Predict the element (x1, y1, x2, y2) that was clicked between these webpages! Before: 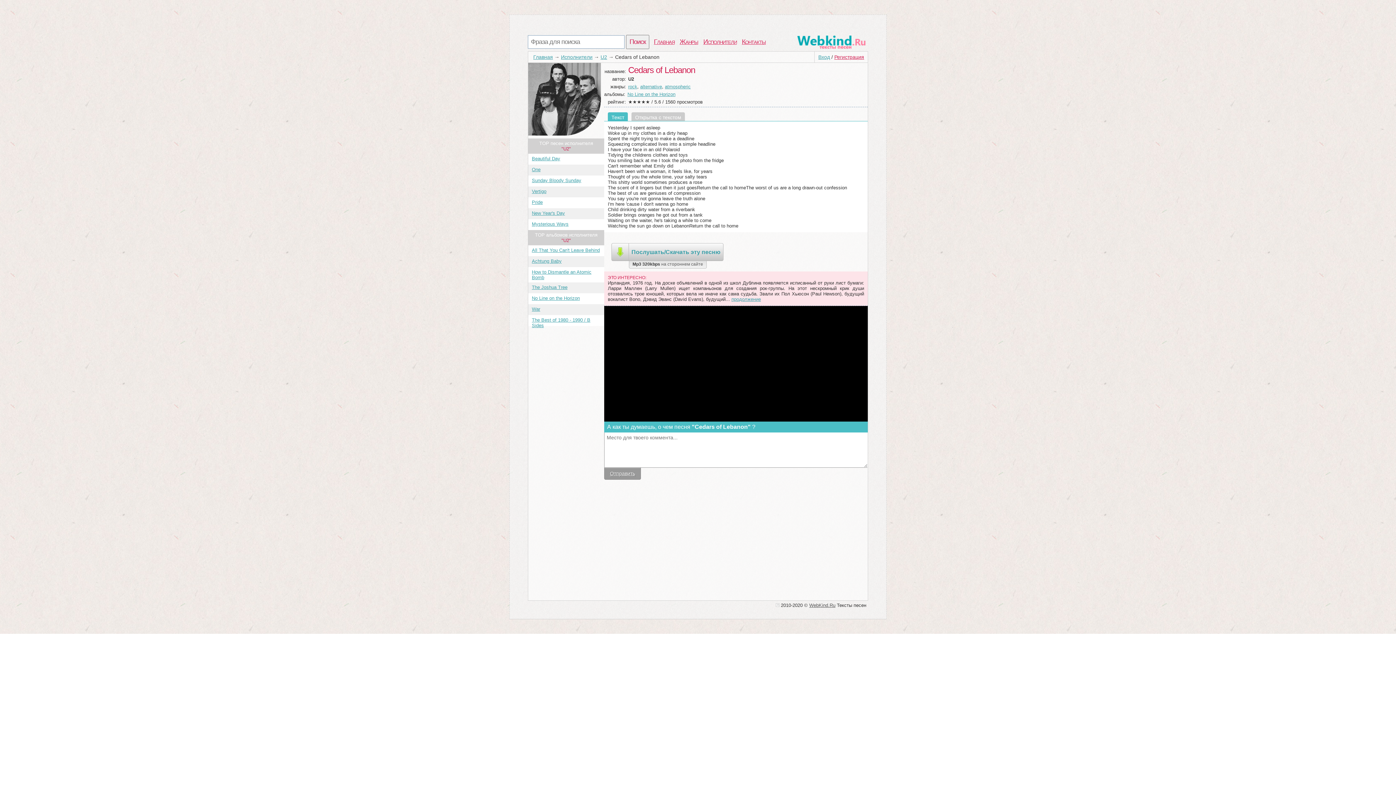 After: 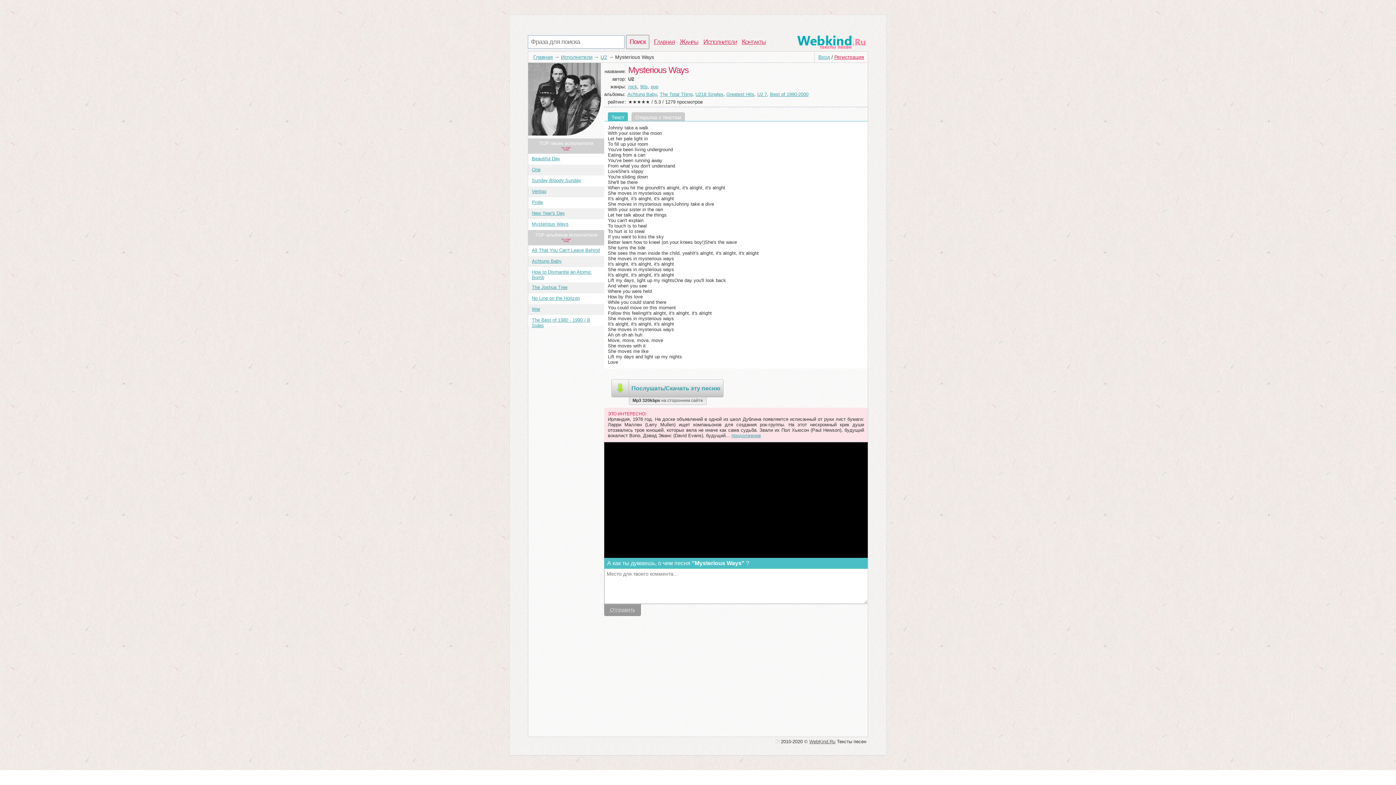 Action: label: Mysterious Ways bbox: (532, 221, 568, 226)